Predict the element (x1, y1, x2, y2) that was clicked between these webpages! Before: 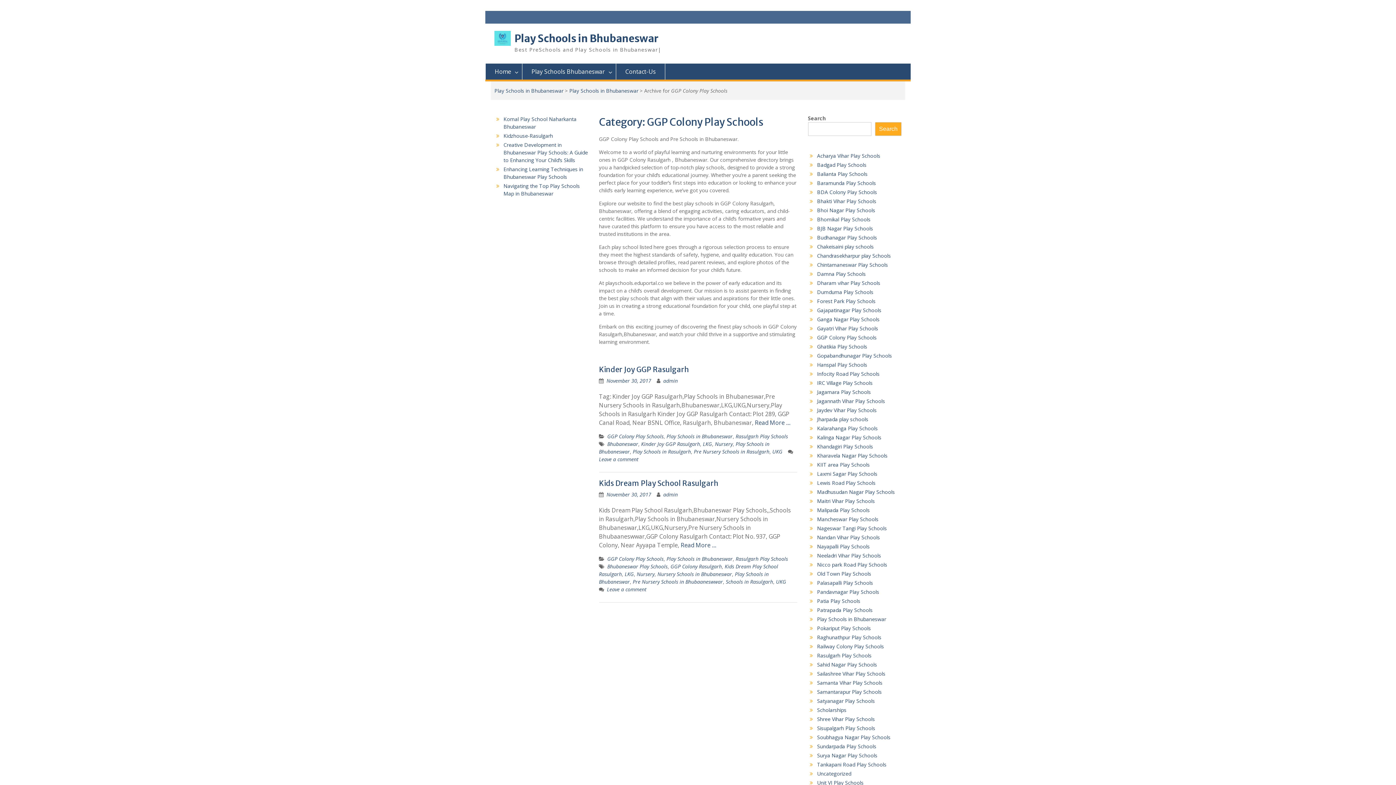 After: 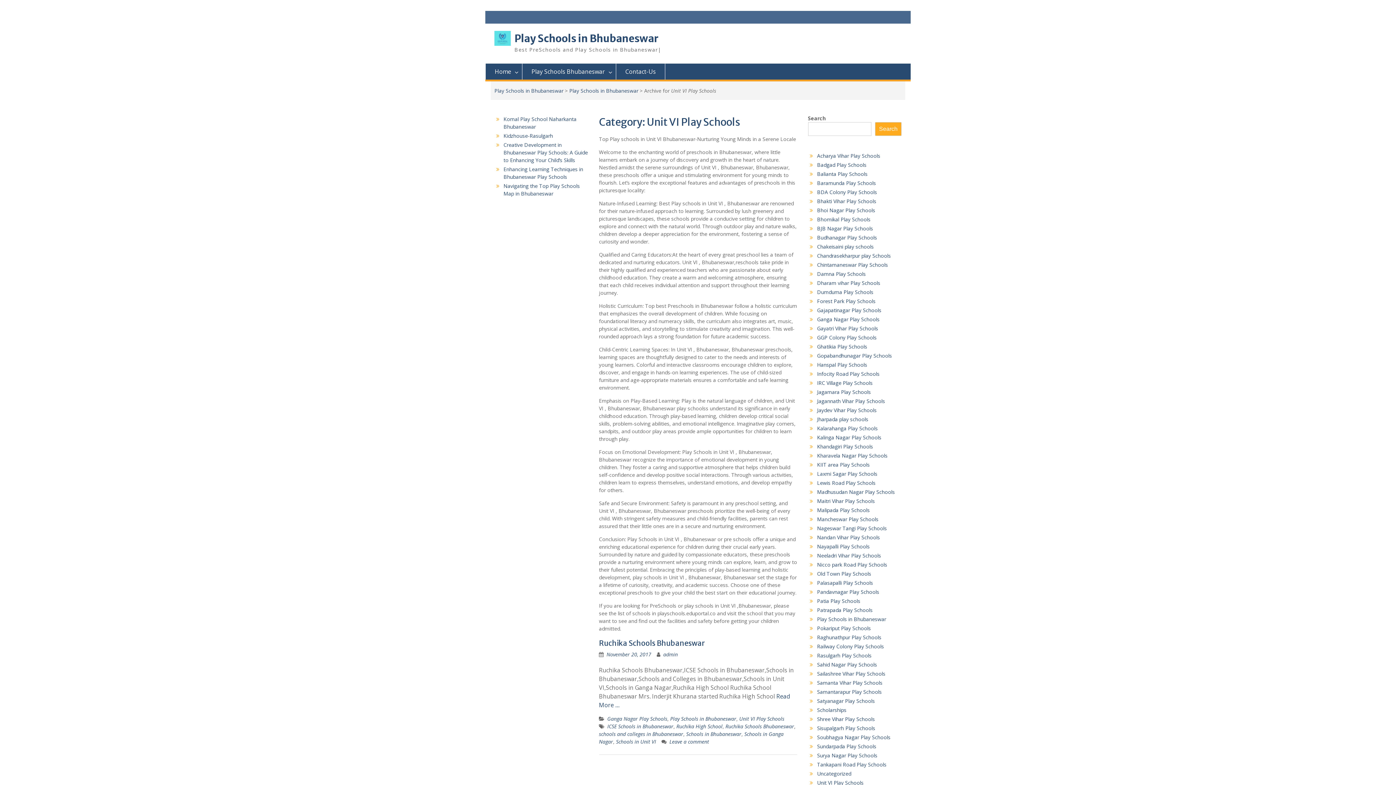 Action: bbox: (817, 779, 863, 786) label: Unit VI Play Schools